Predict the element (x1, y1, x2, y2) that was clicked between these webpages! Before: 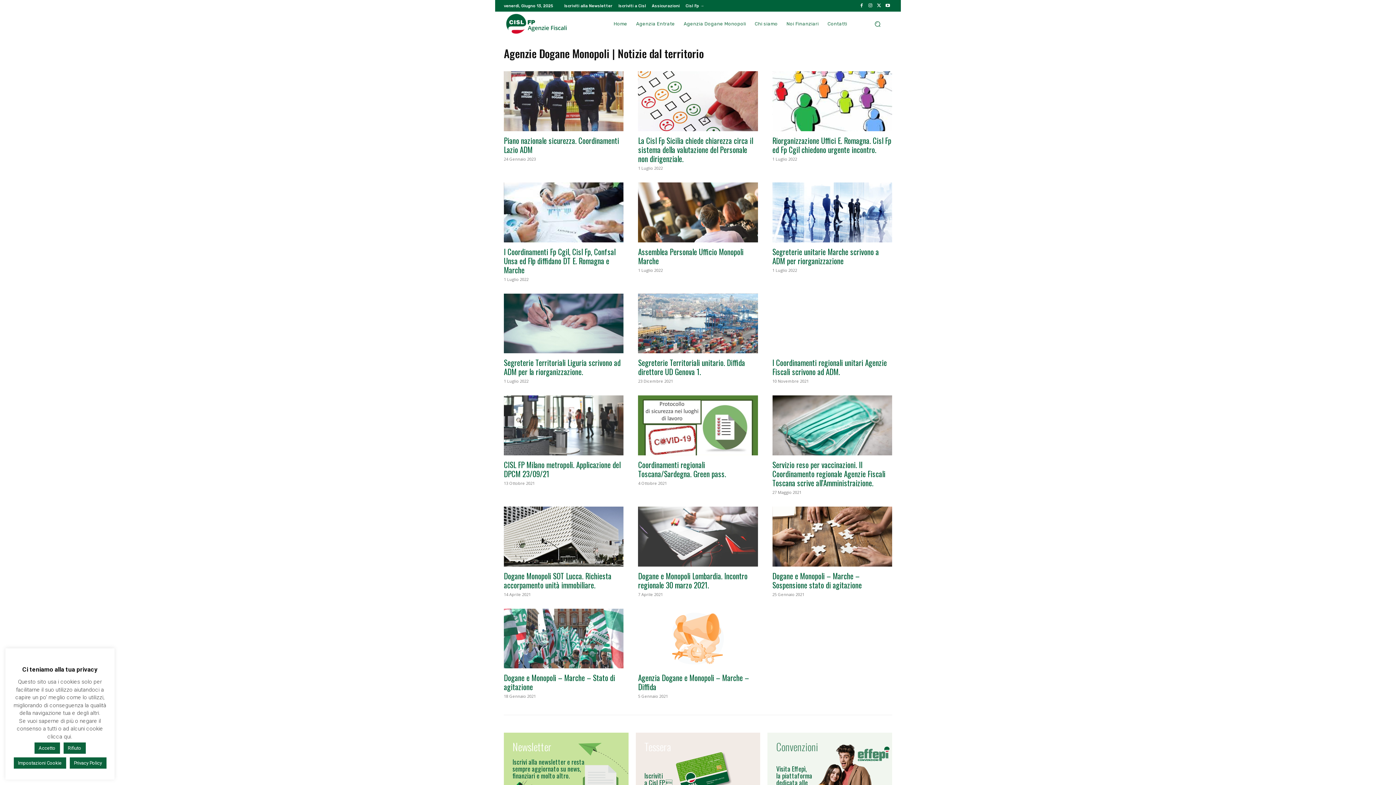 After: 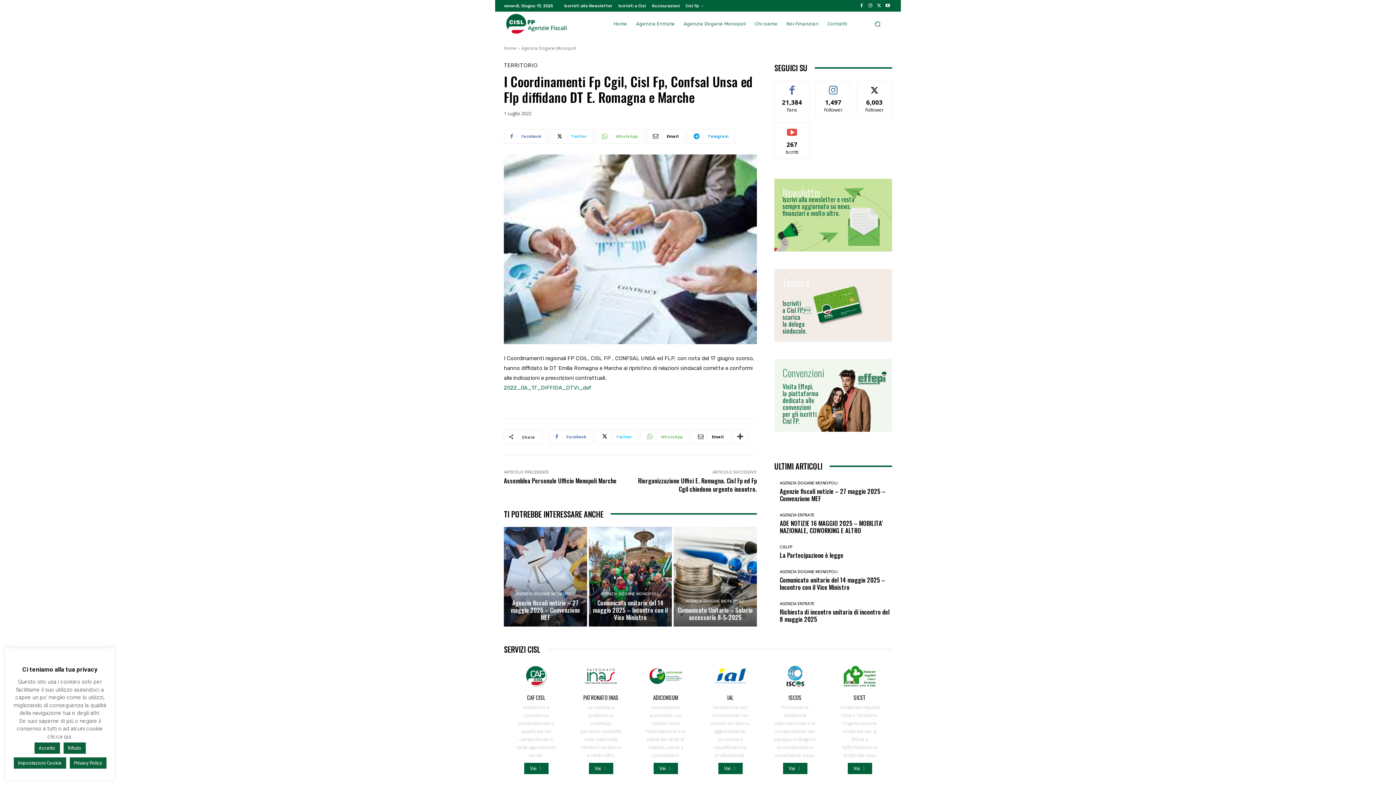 Action: bbox: (504, 246, 615, 275) label: I Coordinamenti Fp Cgil, Cisl Fp, Confsal Unsa ed Flp diffidano DT E. Romagna e Marche